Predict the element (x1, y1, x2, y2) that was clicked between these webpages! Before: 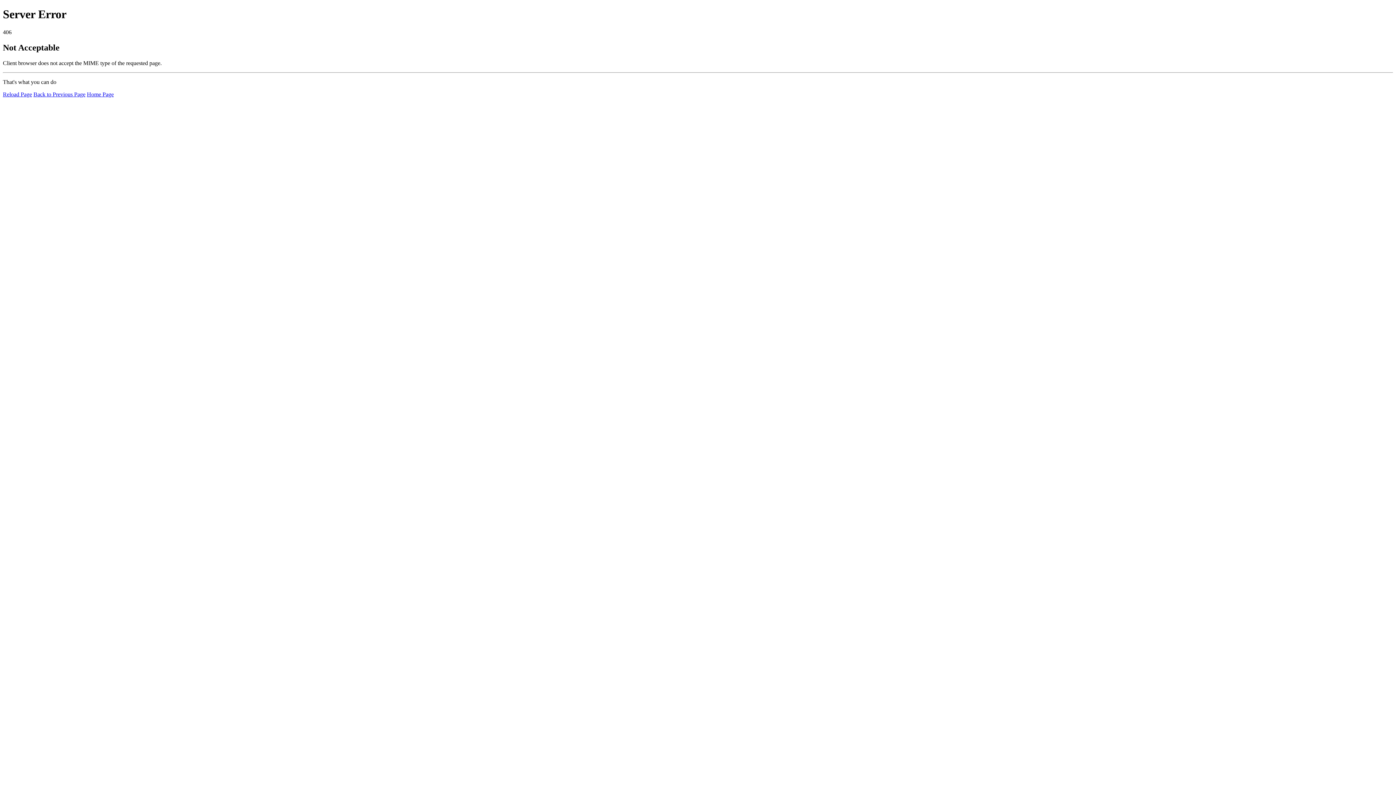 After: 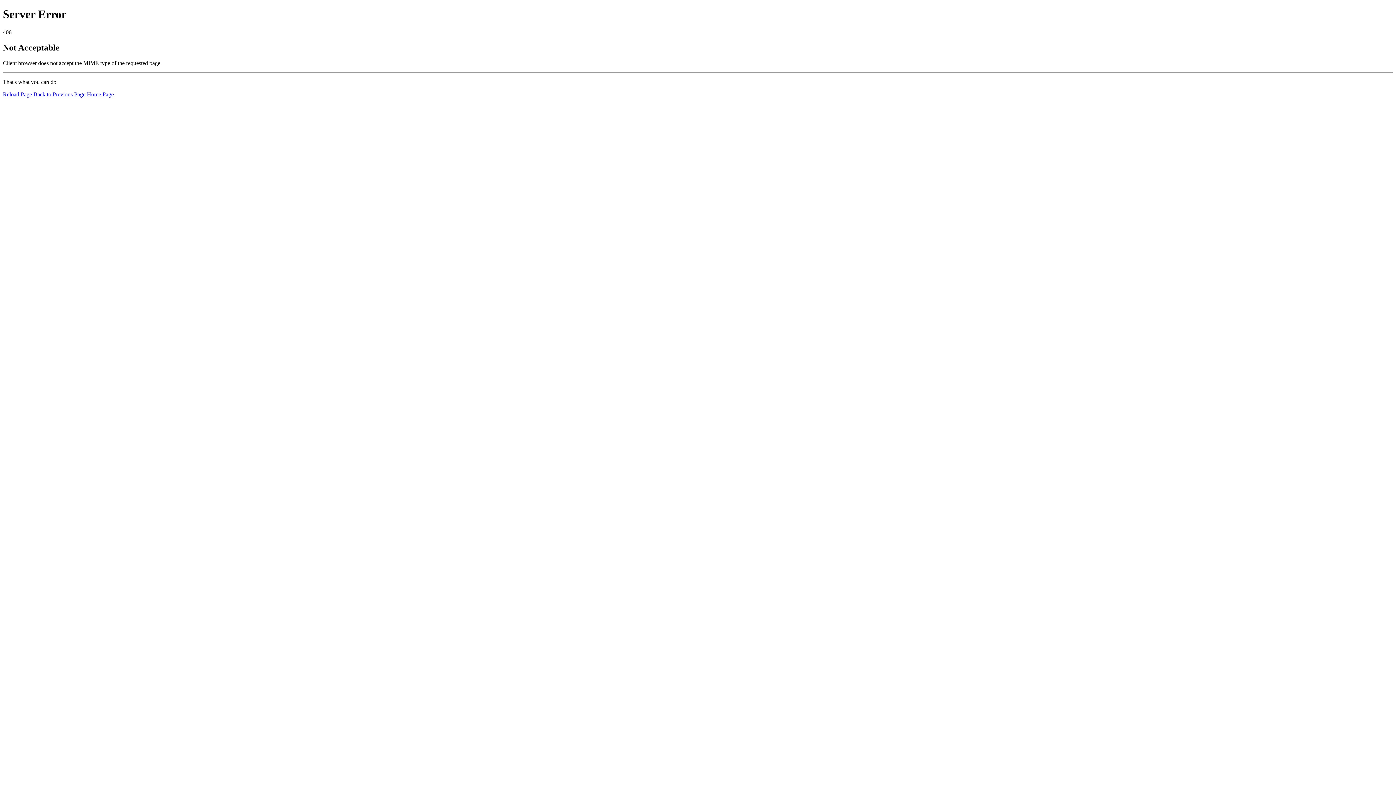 Action: label: Reload Page bbox: (2, 91, 32, 97)